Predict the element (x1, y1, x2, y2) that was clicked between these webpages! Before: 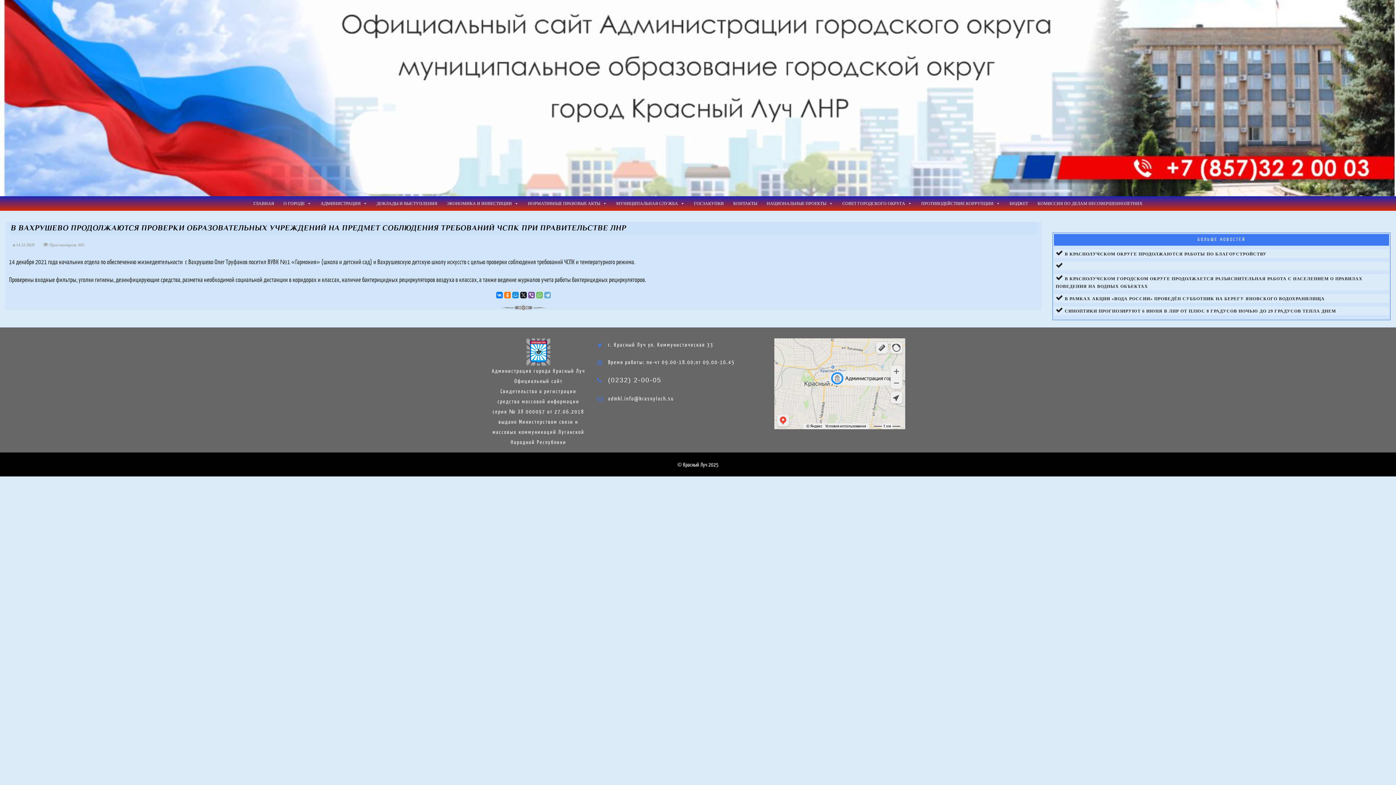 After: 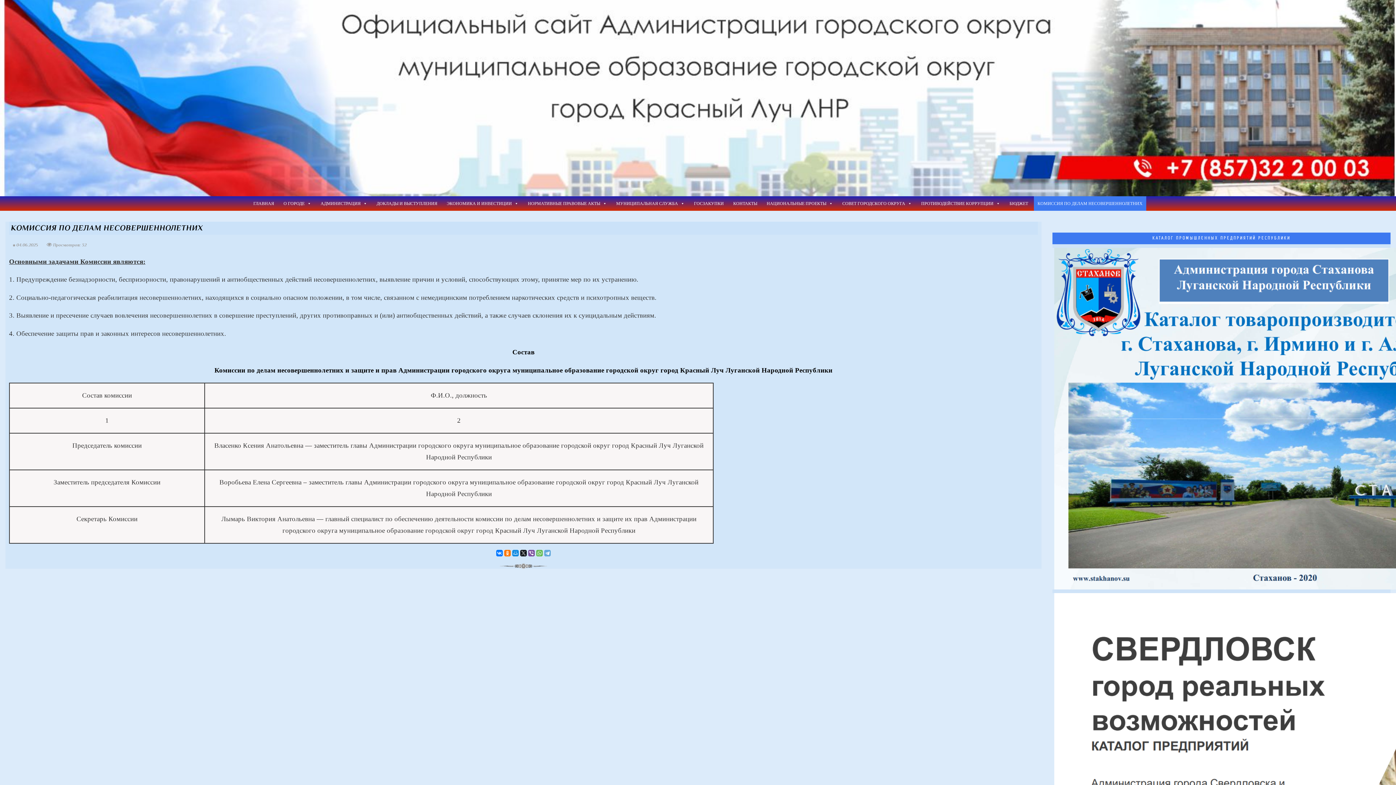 Action: label: КОМИССИЯ ПО ДЕЛАМ НЕСОВЕРШЕННОЛЕТНИХ bbox: (1034, 196, 1146, 210)